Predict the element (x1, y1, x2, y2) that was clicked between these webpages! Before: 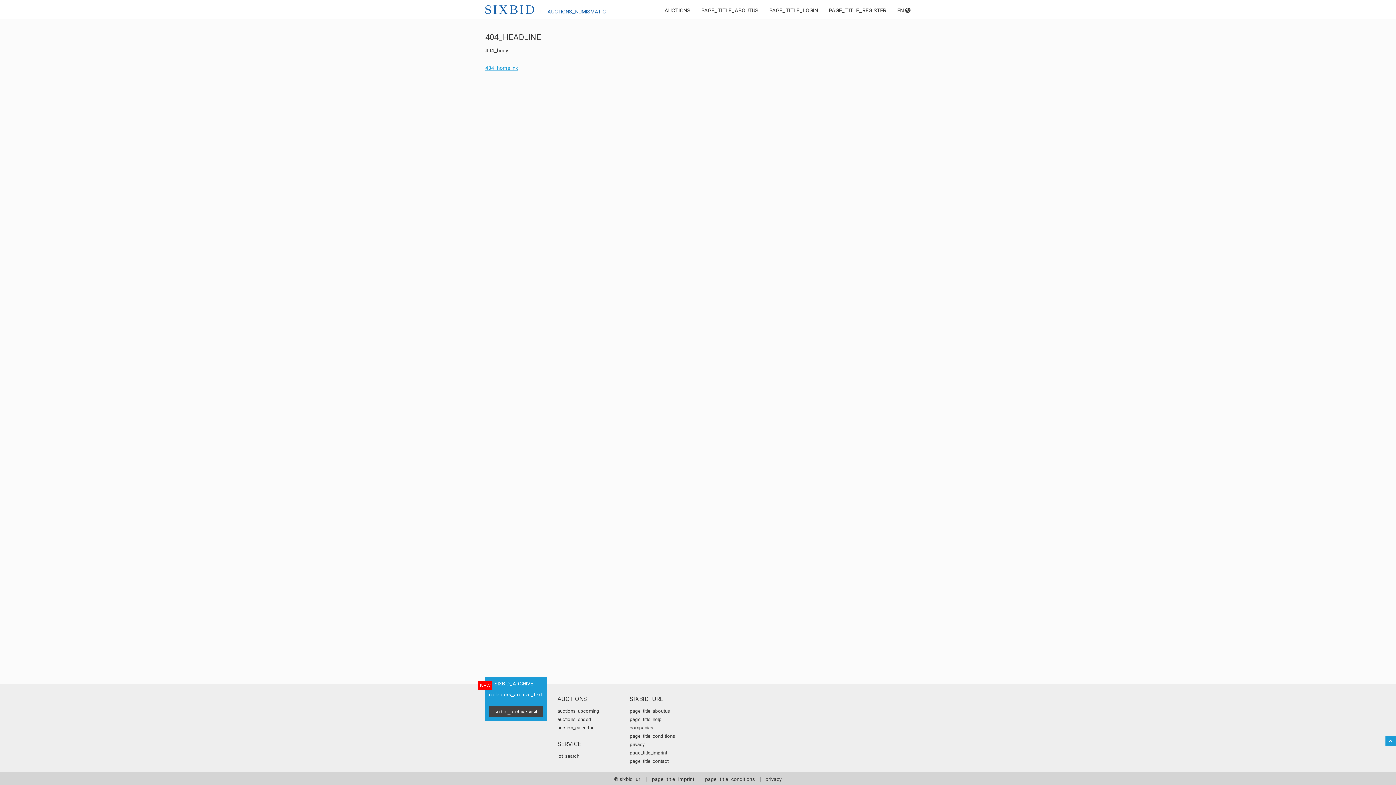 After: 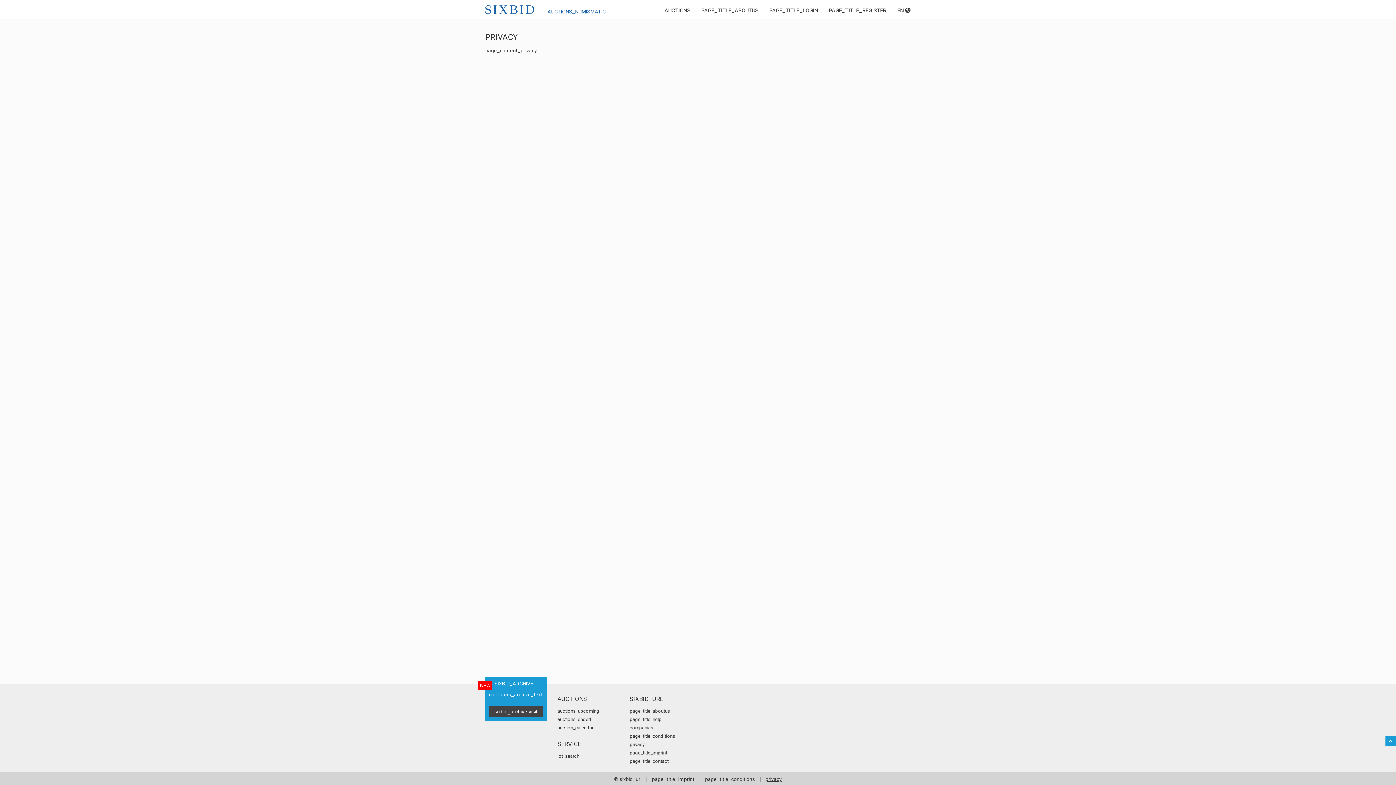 Action: label: privacy bbox: (765, 776, 782, 782)